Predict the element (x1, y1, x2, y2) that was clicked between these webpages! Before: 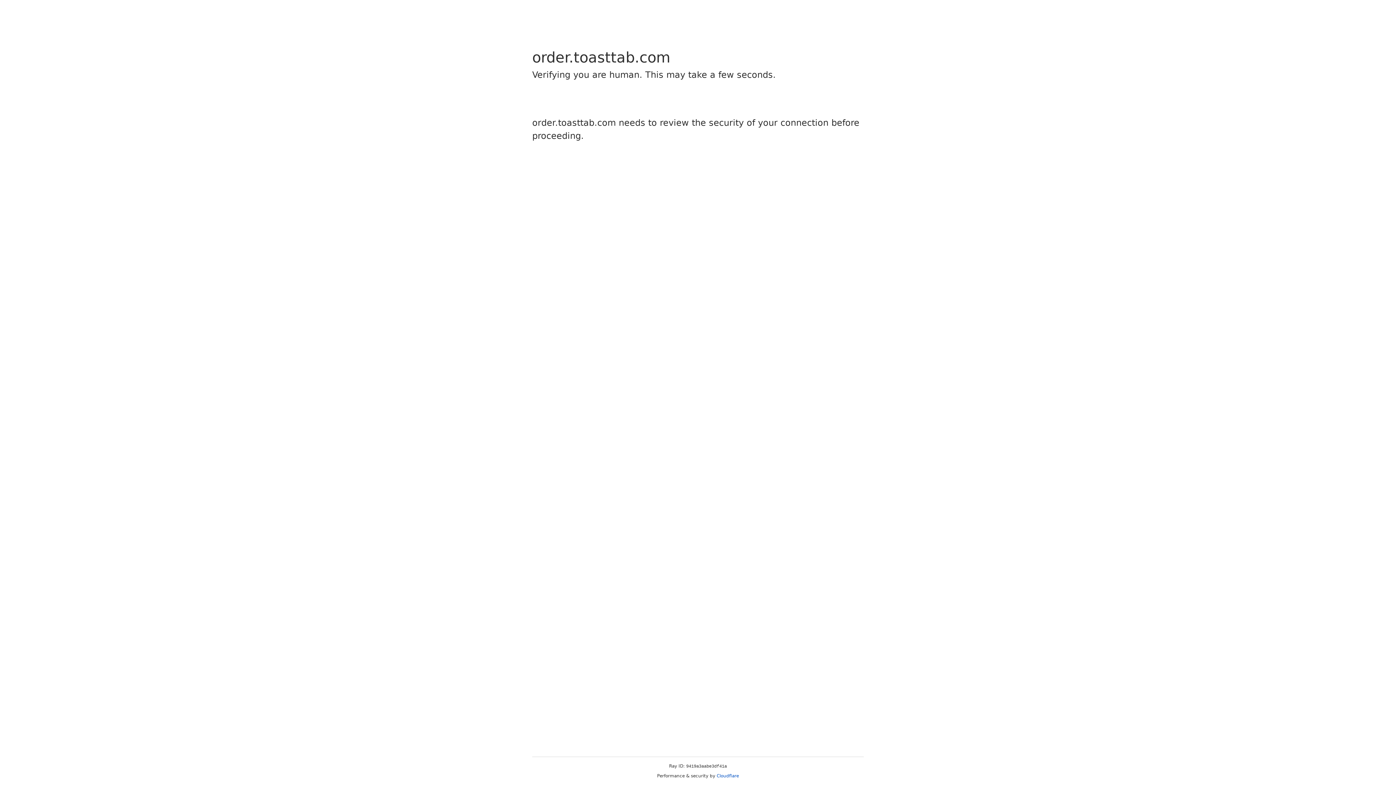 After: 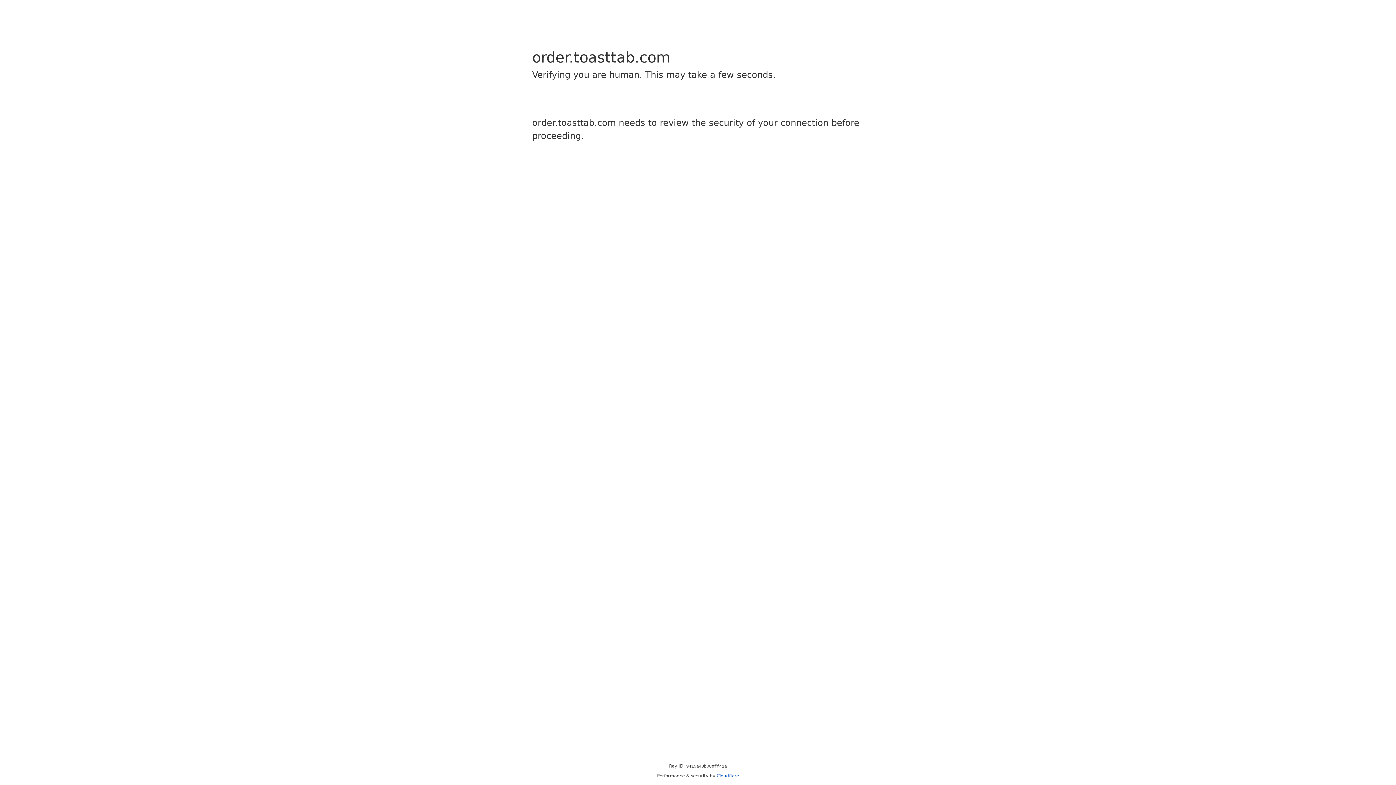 Action: bbox: (716, 773, 739, 778) label: Cloudflare